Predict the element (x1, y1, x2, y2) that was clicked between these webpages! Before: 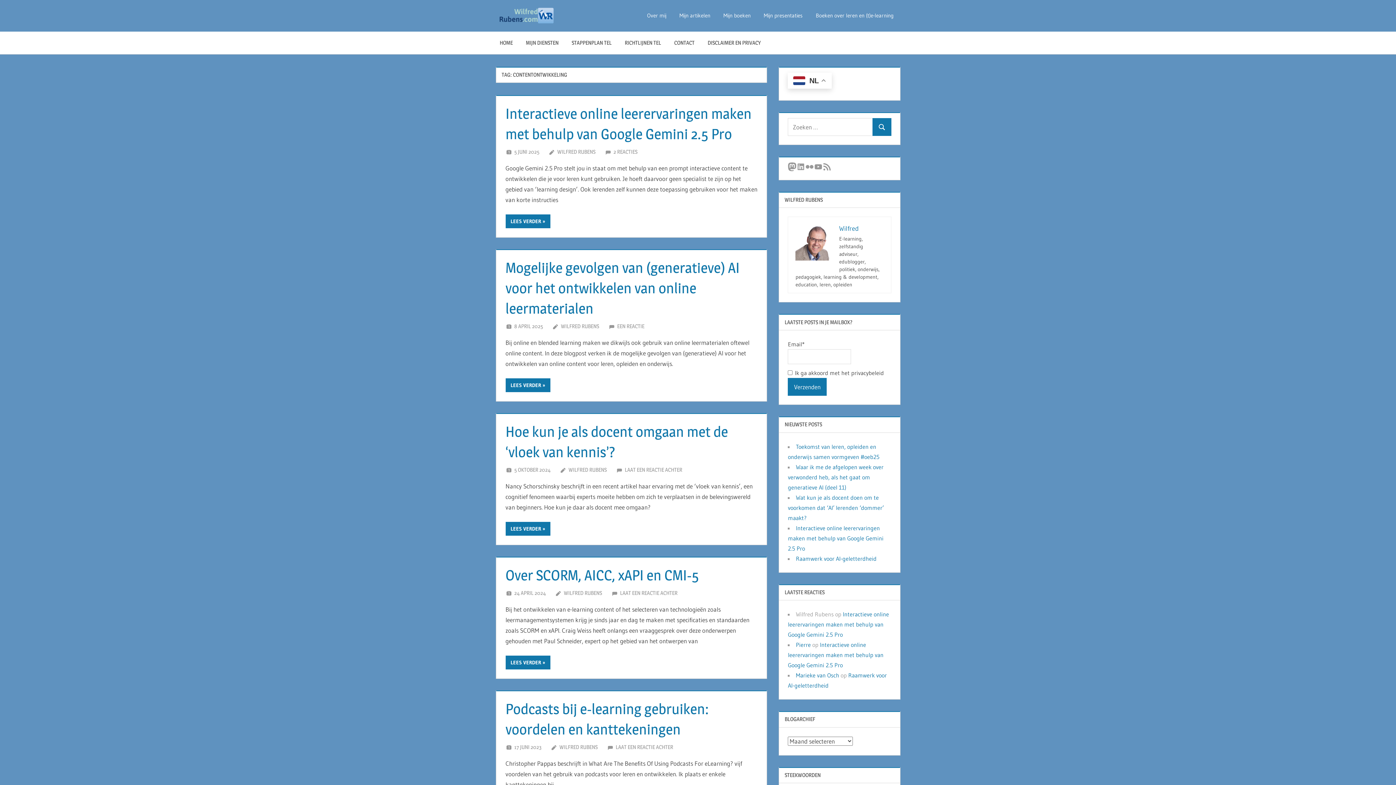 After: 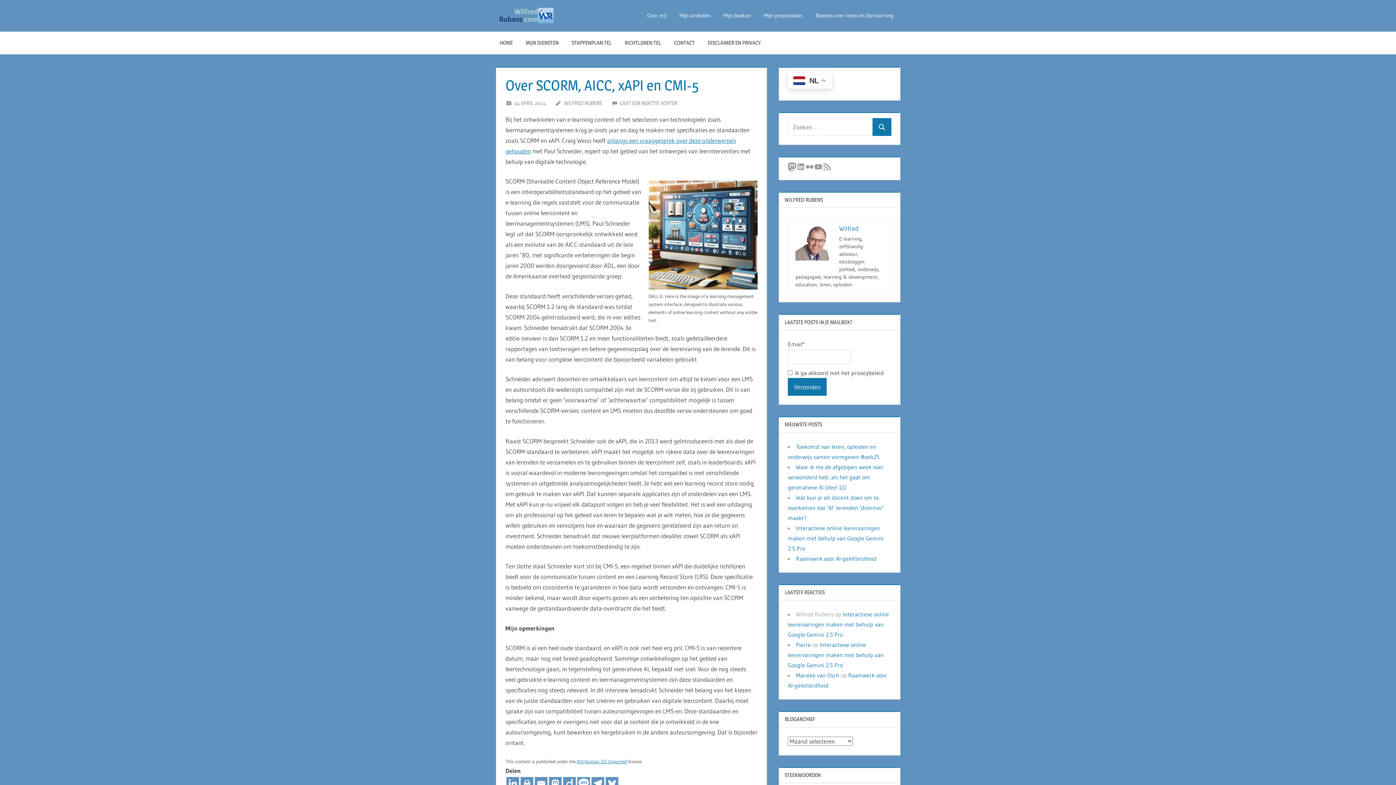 Action: label: Over SCORM, AICC, xAPI en CMI-5 bbox: (505, 566, 699, 584)